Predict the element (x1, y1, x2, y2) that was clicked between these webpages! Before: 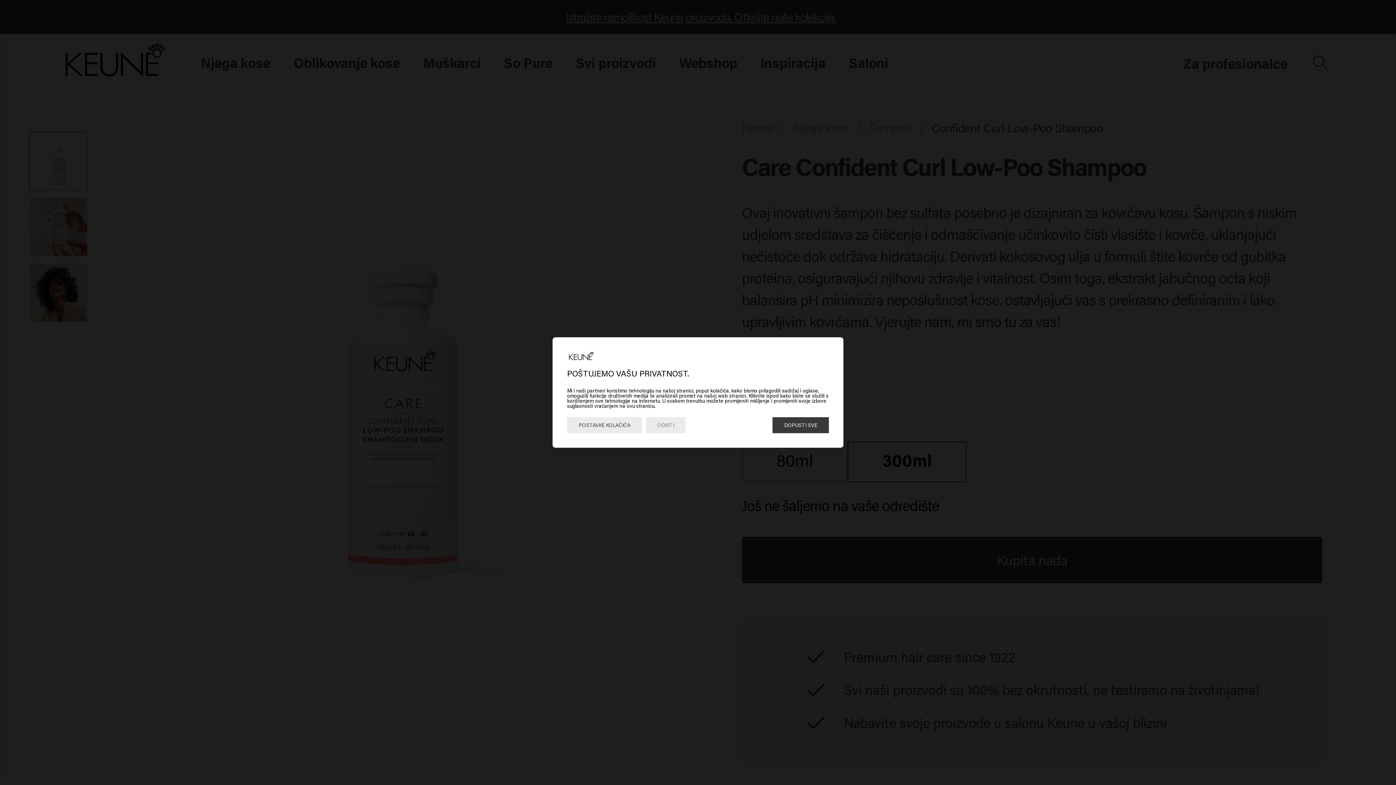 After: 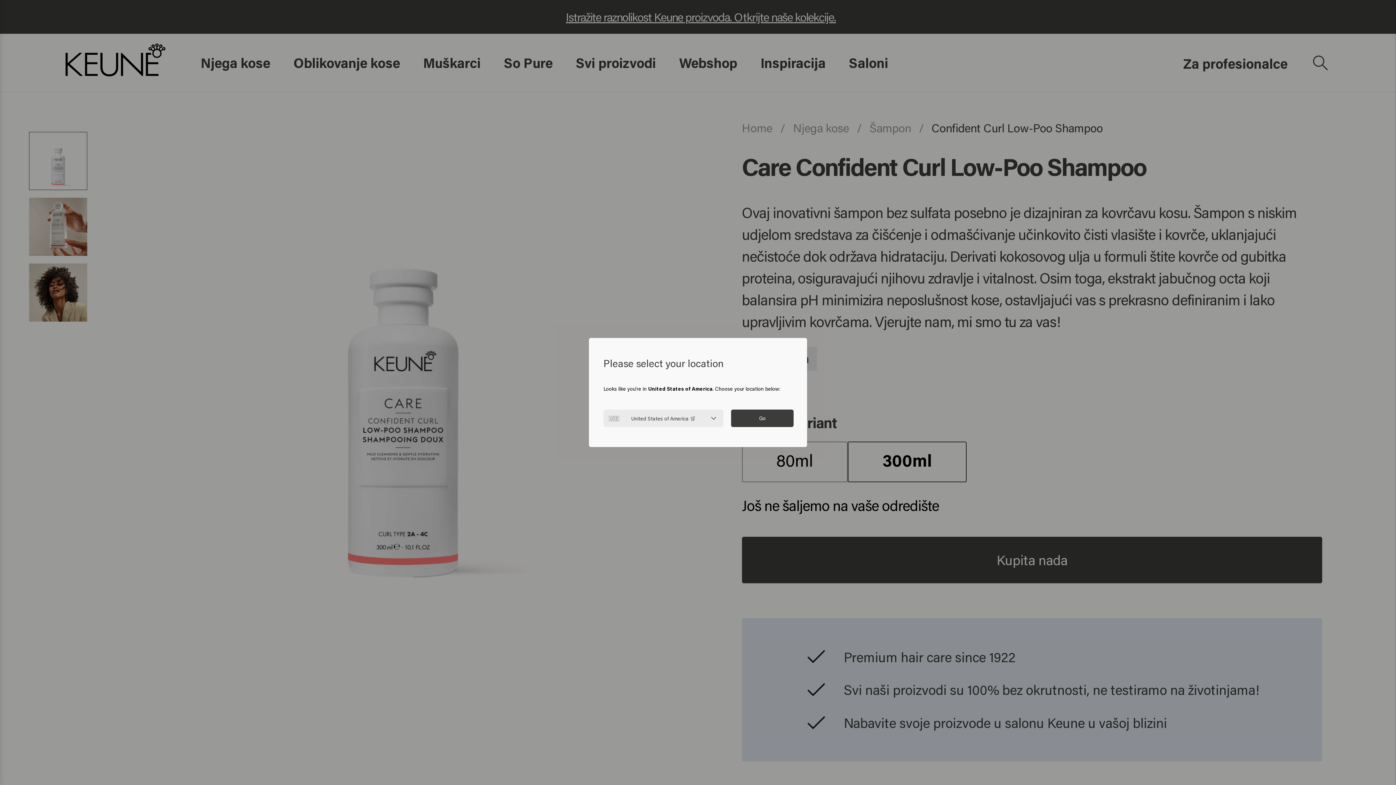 Action: bbox: (772, 417, 829, 433) label: DOPUSTI SVE